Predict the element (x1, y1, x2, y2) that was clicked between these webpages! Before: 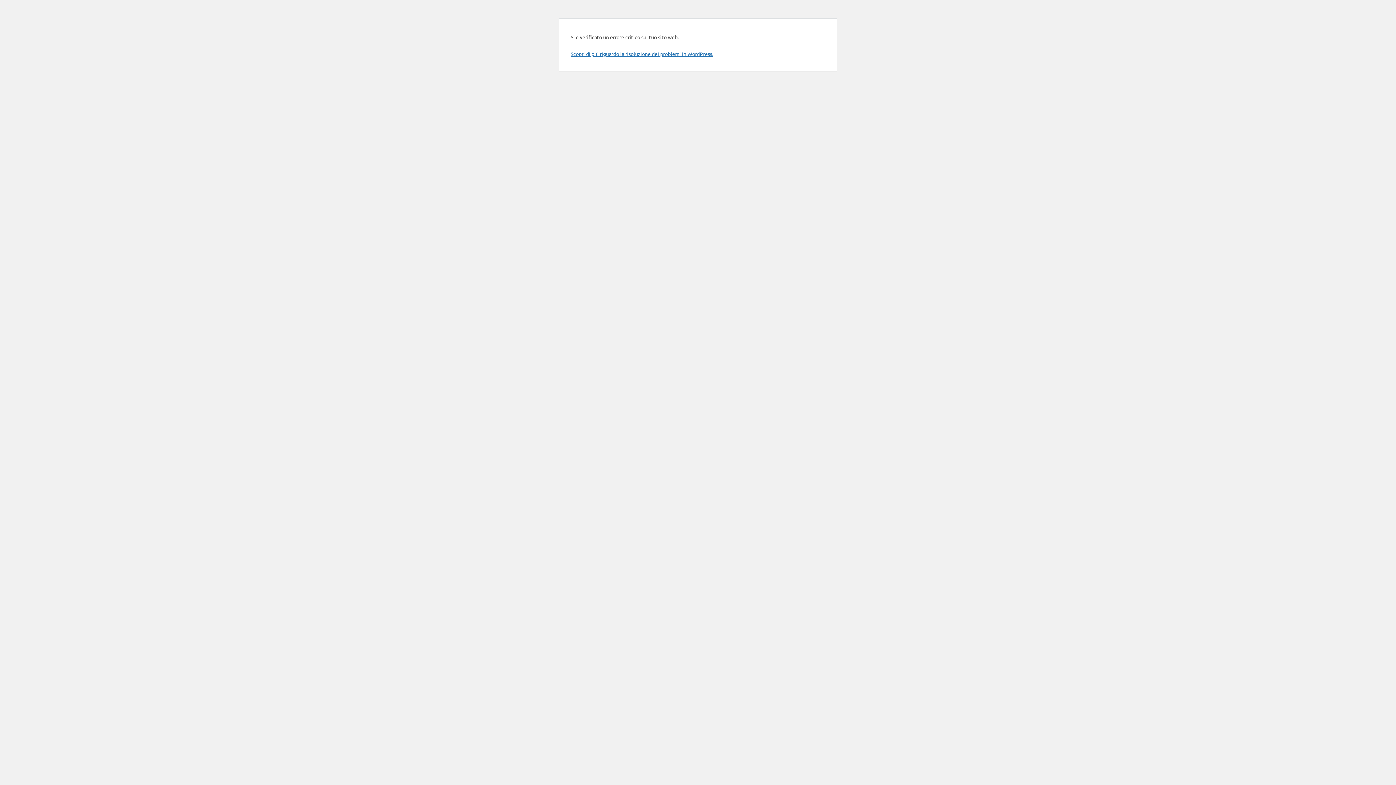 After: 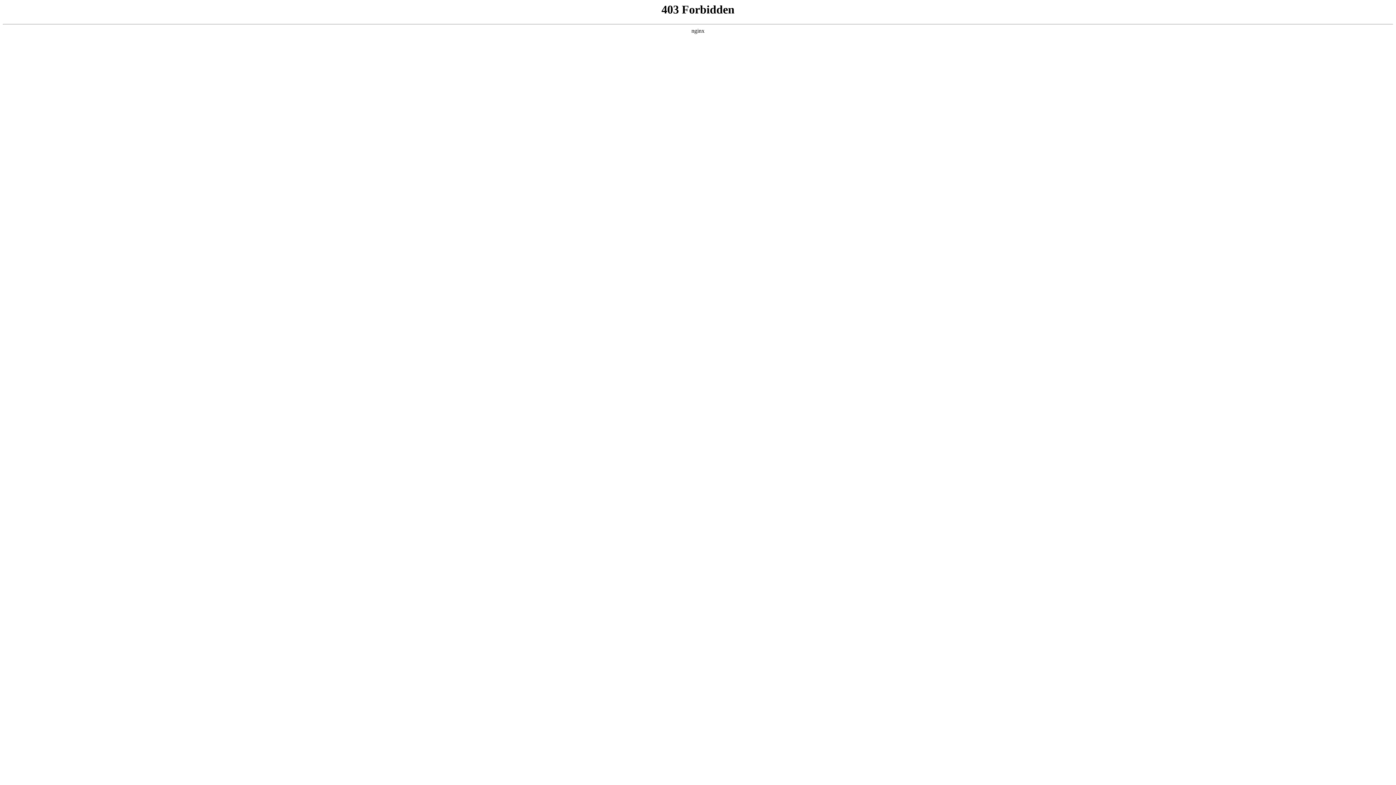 Action: label: Scopri di più riguardo la risoluzione dei problemi in WordPress. bbox: (570, 50, 713, 57)